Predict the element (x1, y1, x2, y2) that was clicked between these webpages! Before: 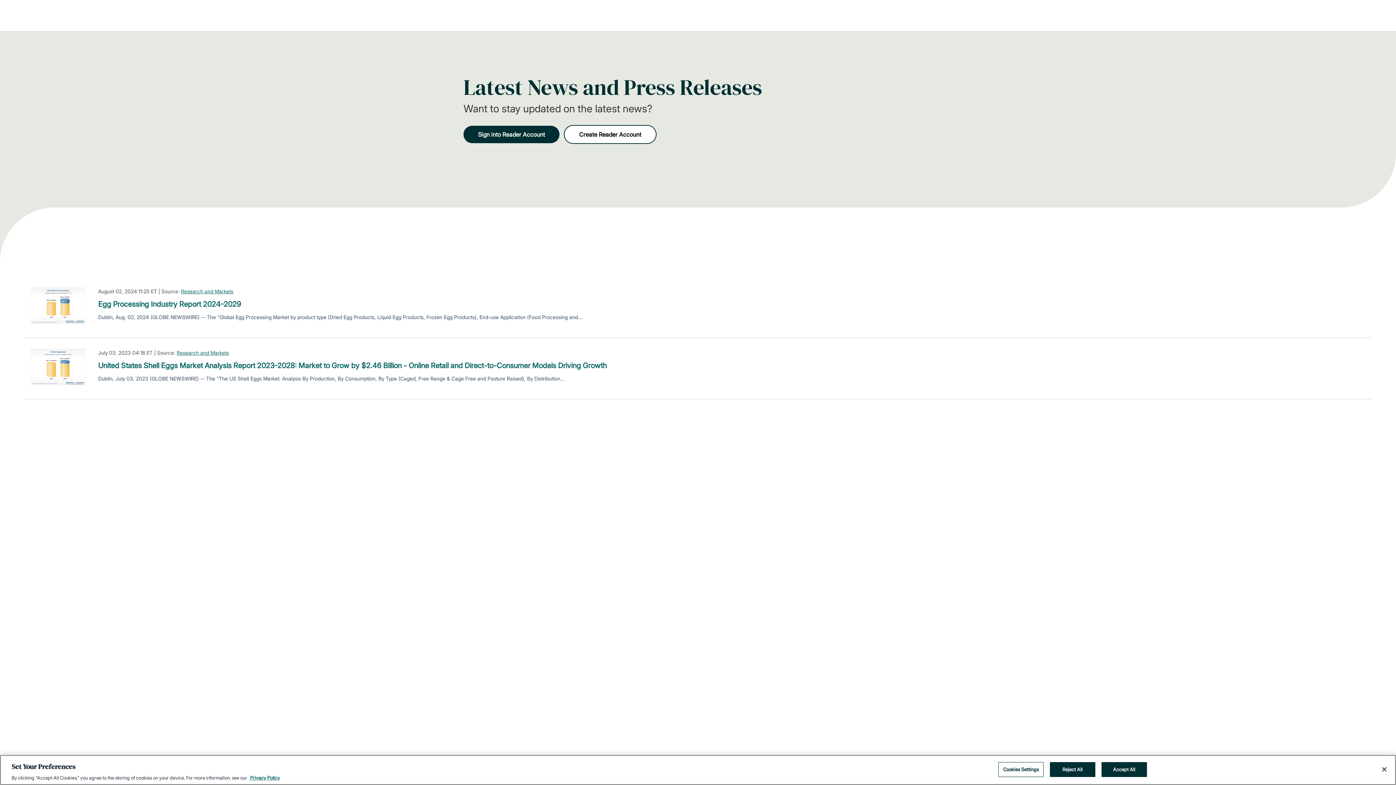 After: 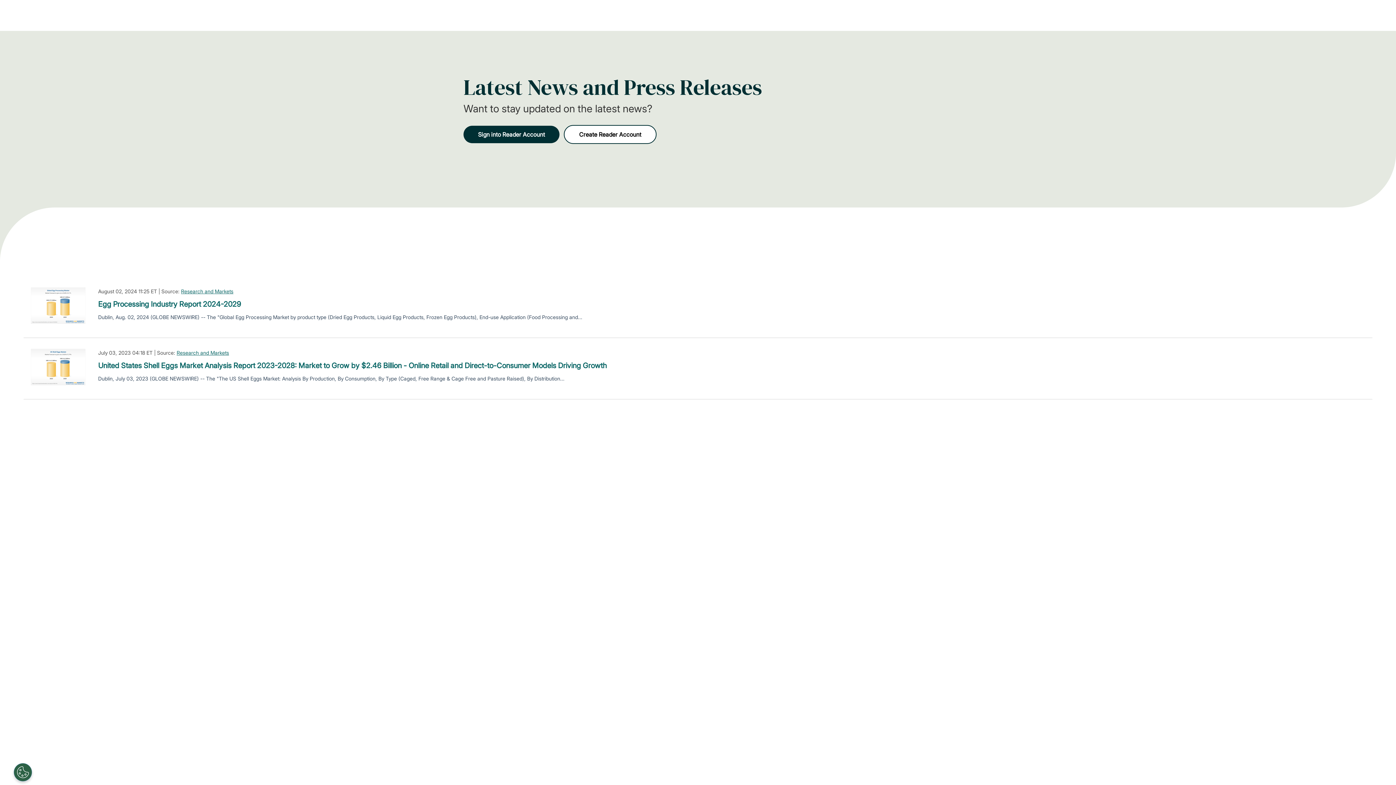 Action: bbox: (1050, 762, 1095, 777) label: Reject All